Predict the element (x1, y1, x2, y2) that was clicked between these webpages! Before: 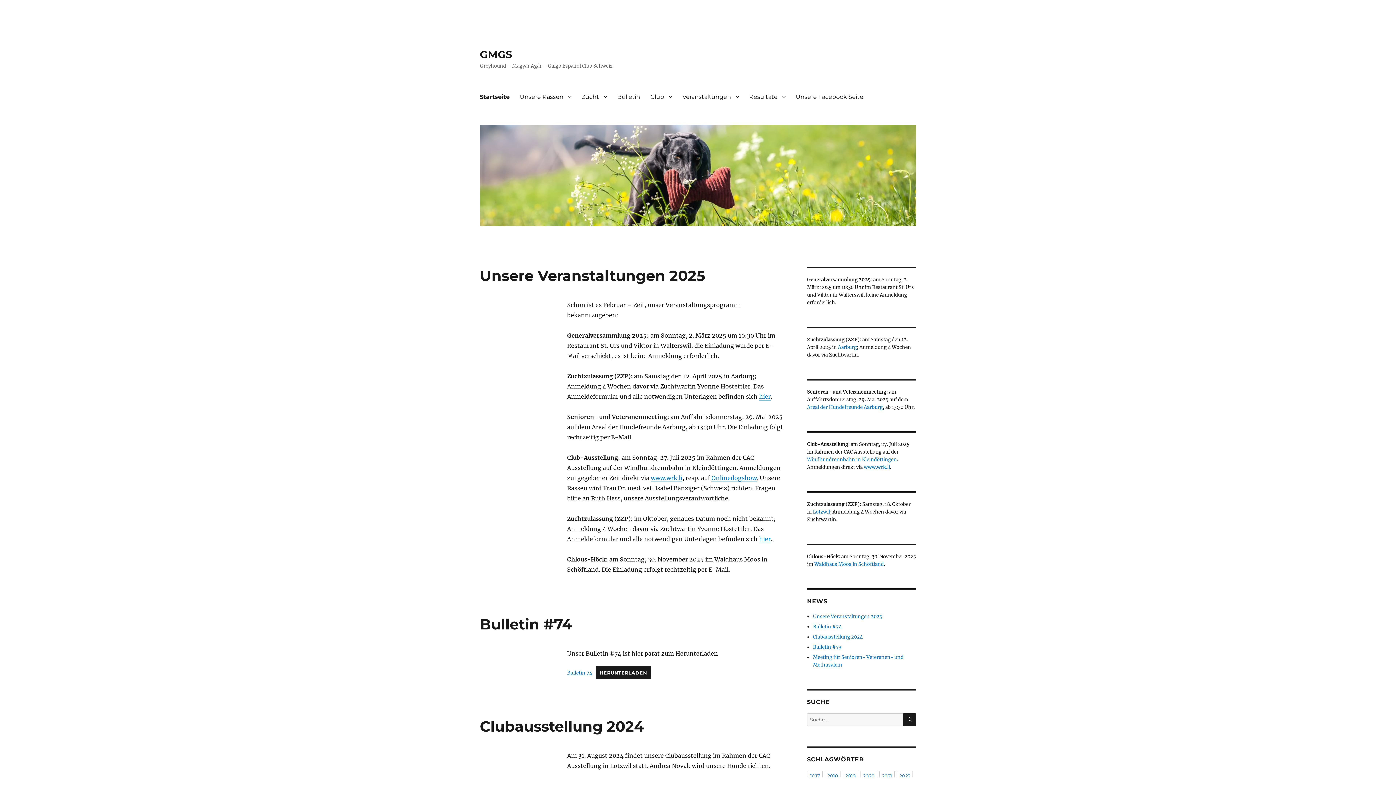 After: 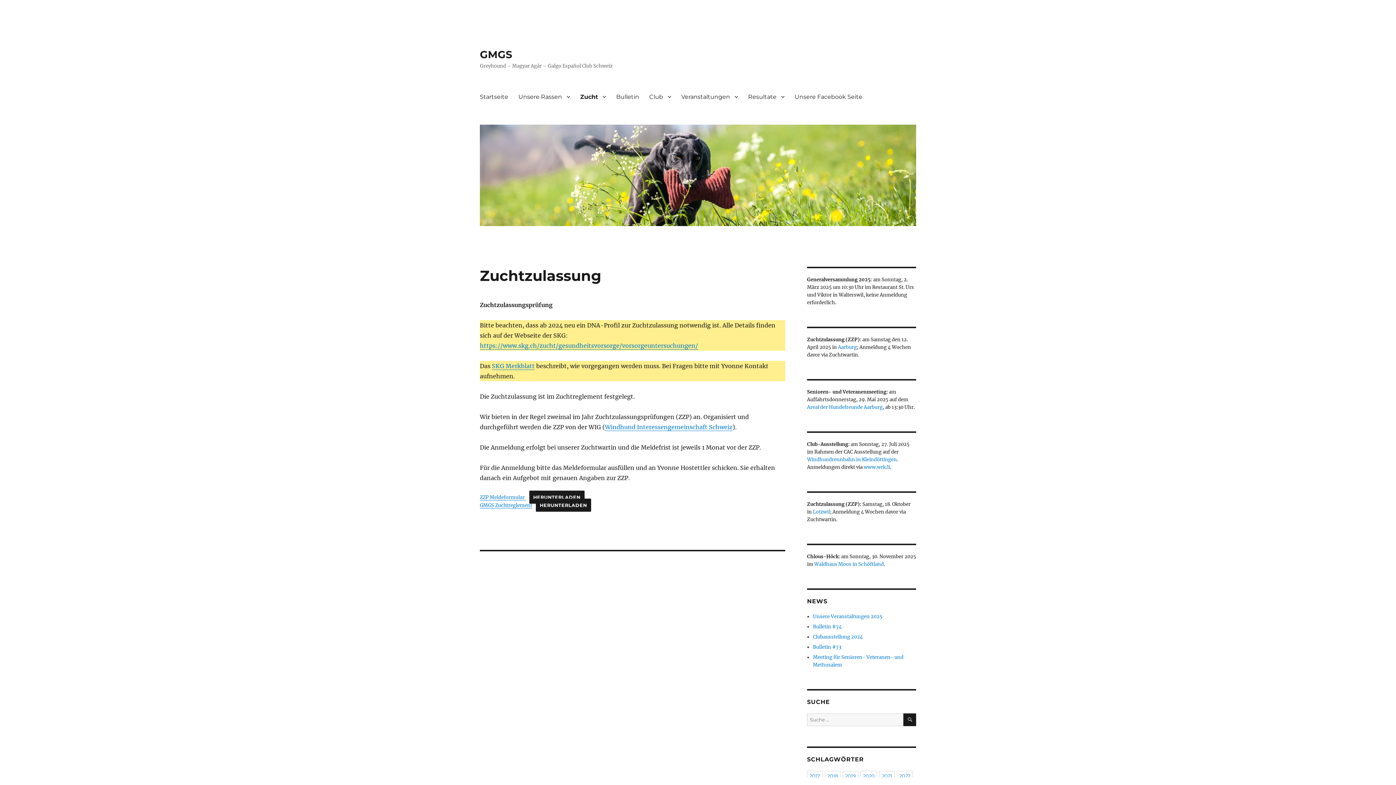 Action: label: hier bbox: (759, 535, 770, 542)